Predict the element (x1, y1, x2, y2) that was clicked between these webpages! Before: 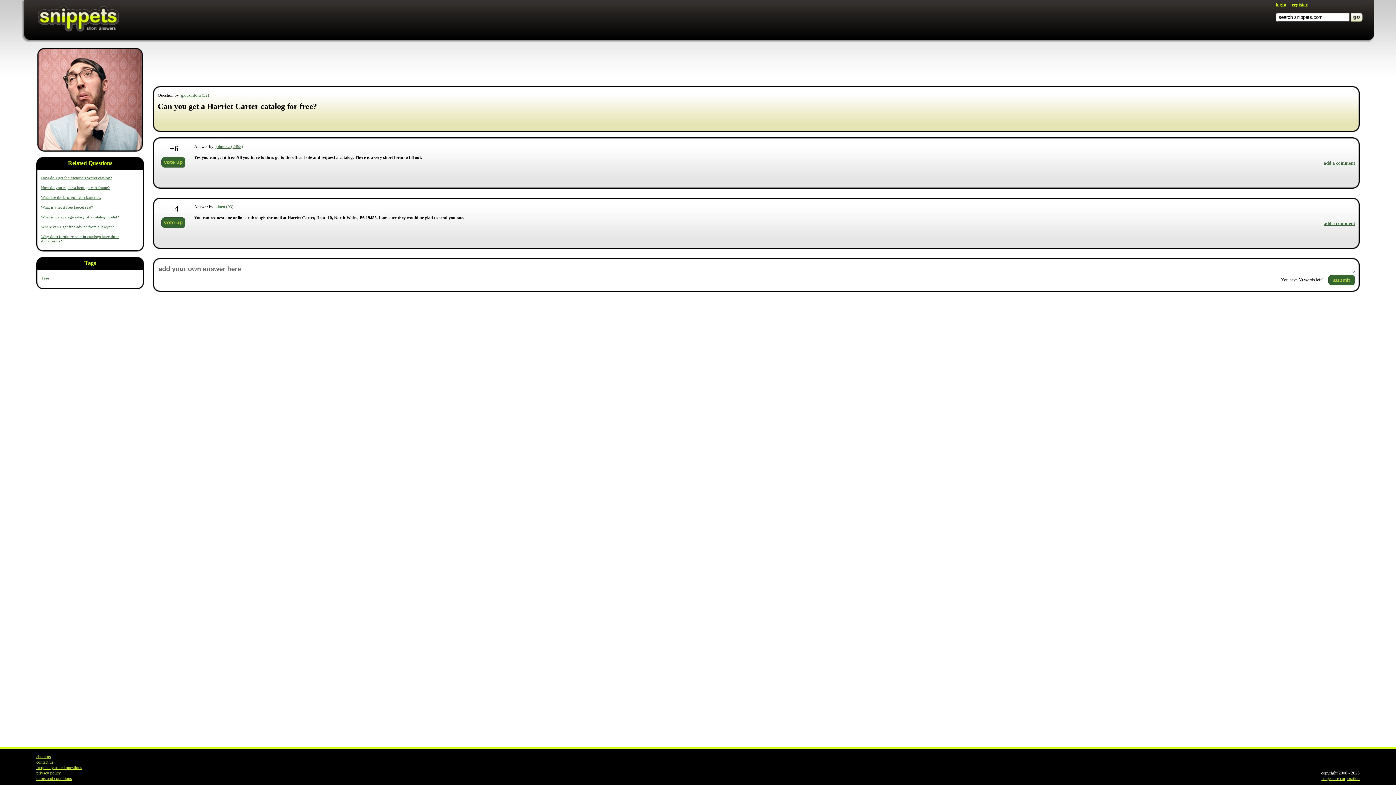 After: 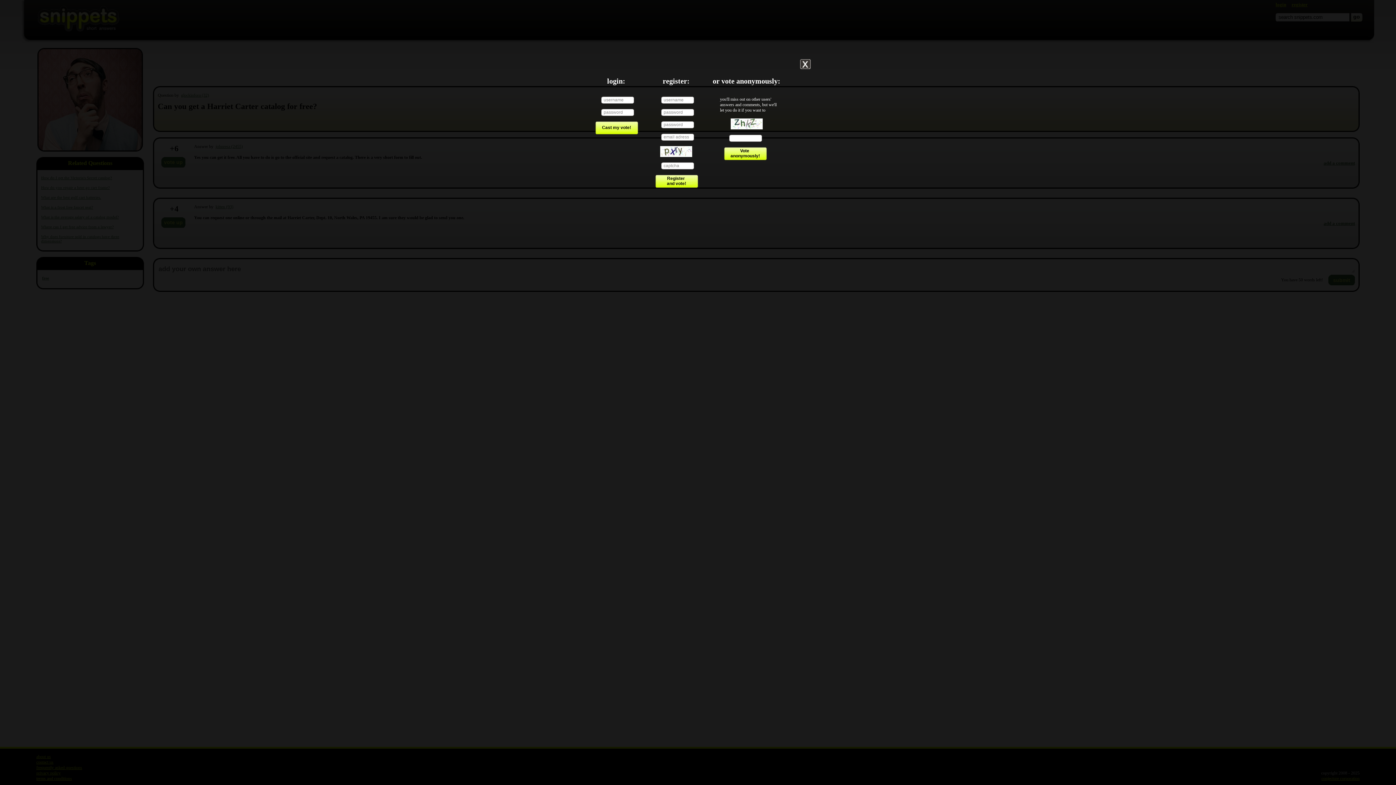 Action: label: vote up bbox: (164, 217, 182, 228)